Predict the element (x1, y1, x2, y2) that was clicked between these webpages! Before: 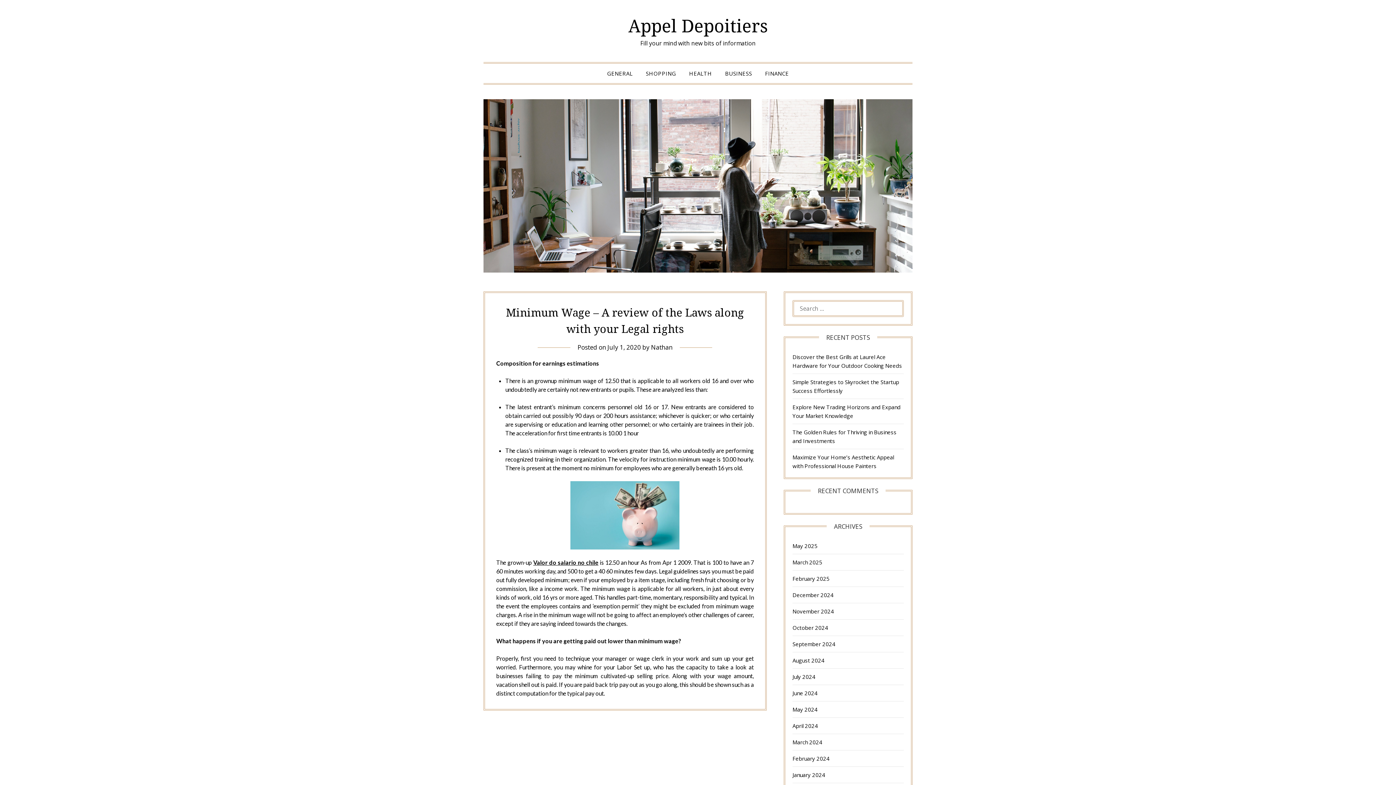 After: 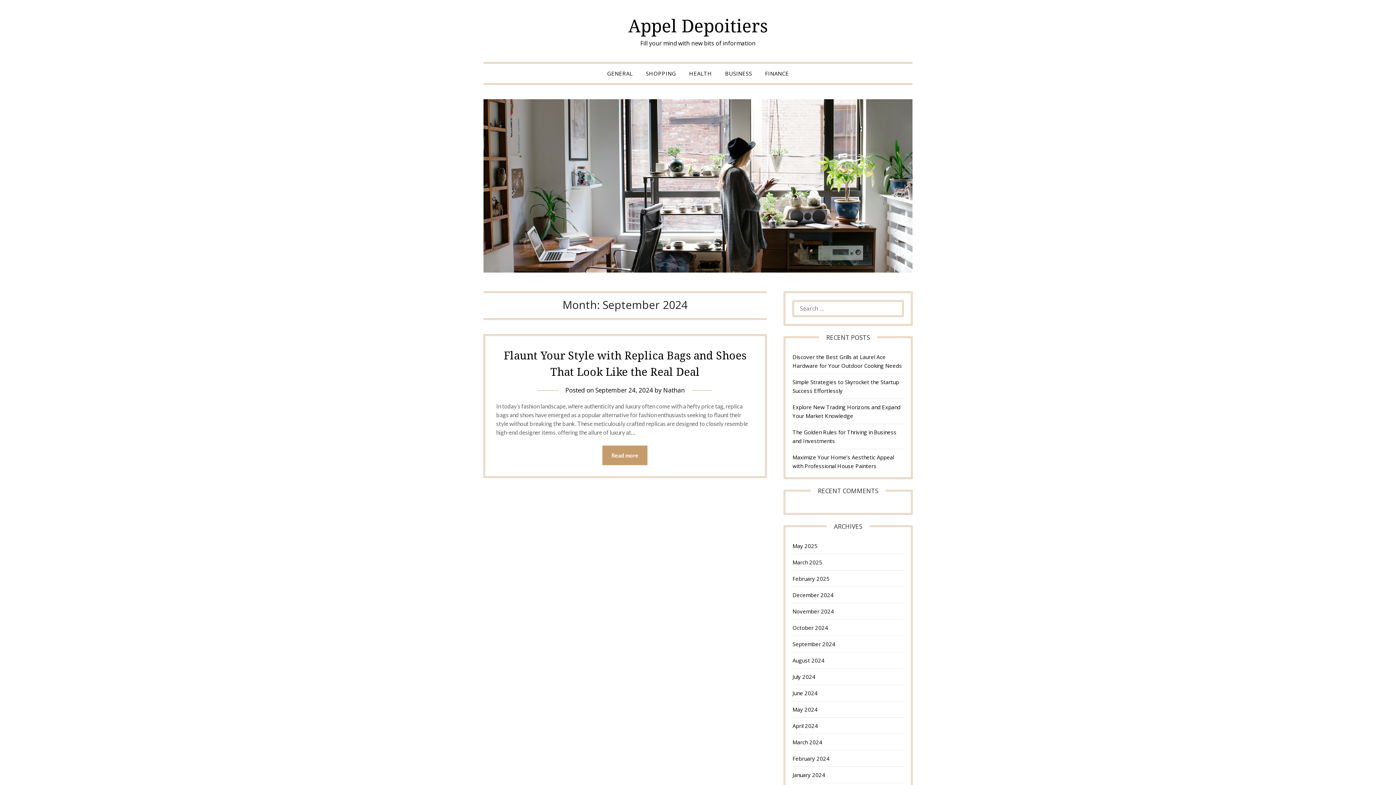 Action: label: September 2024 bbox: (792, 640, 835, 648)